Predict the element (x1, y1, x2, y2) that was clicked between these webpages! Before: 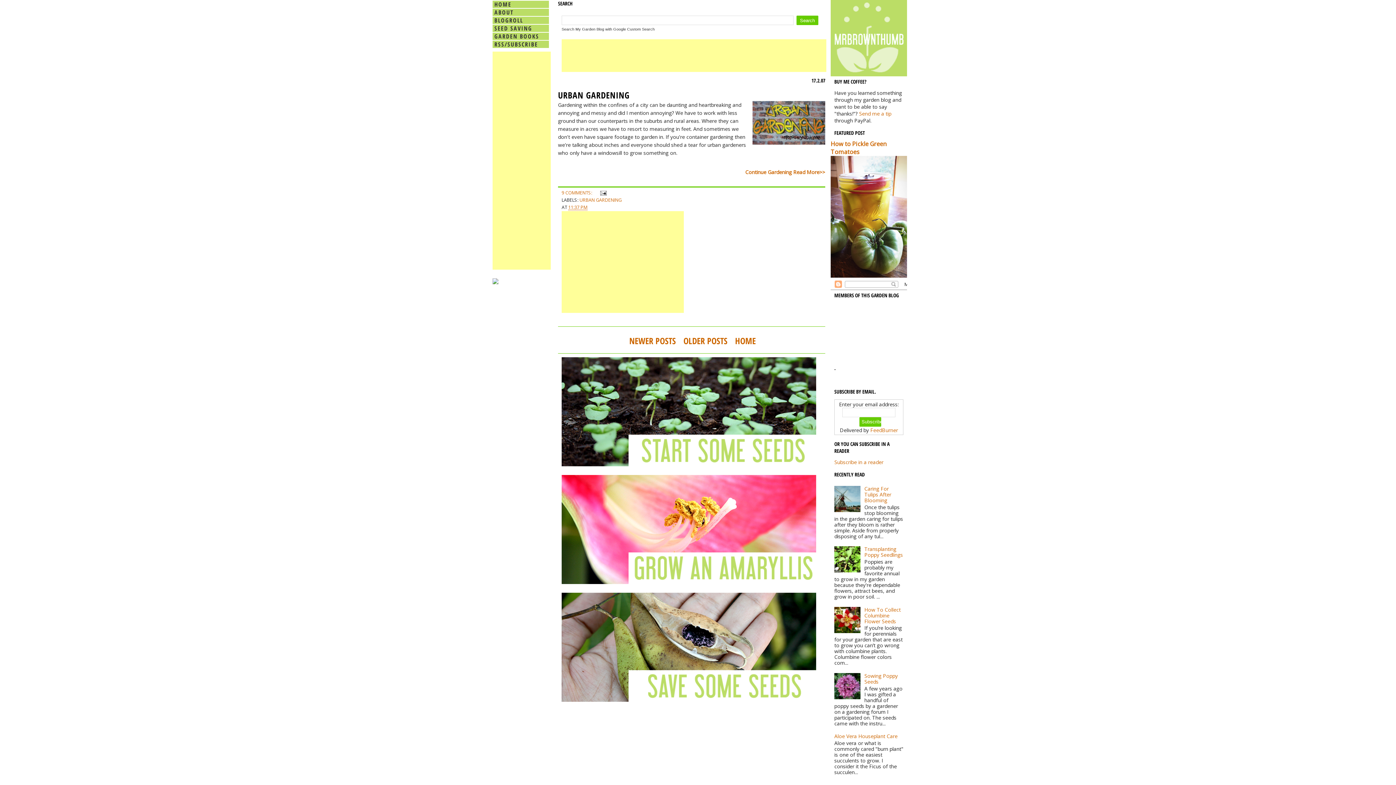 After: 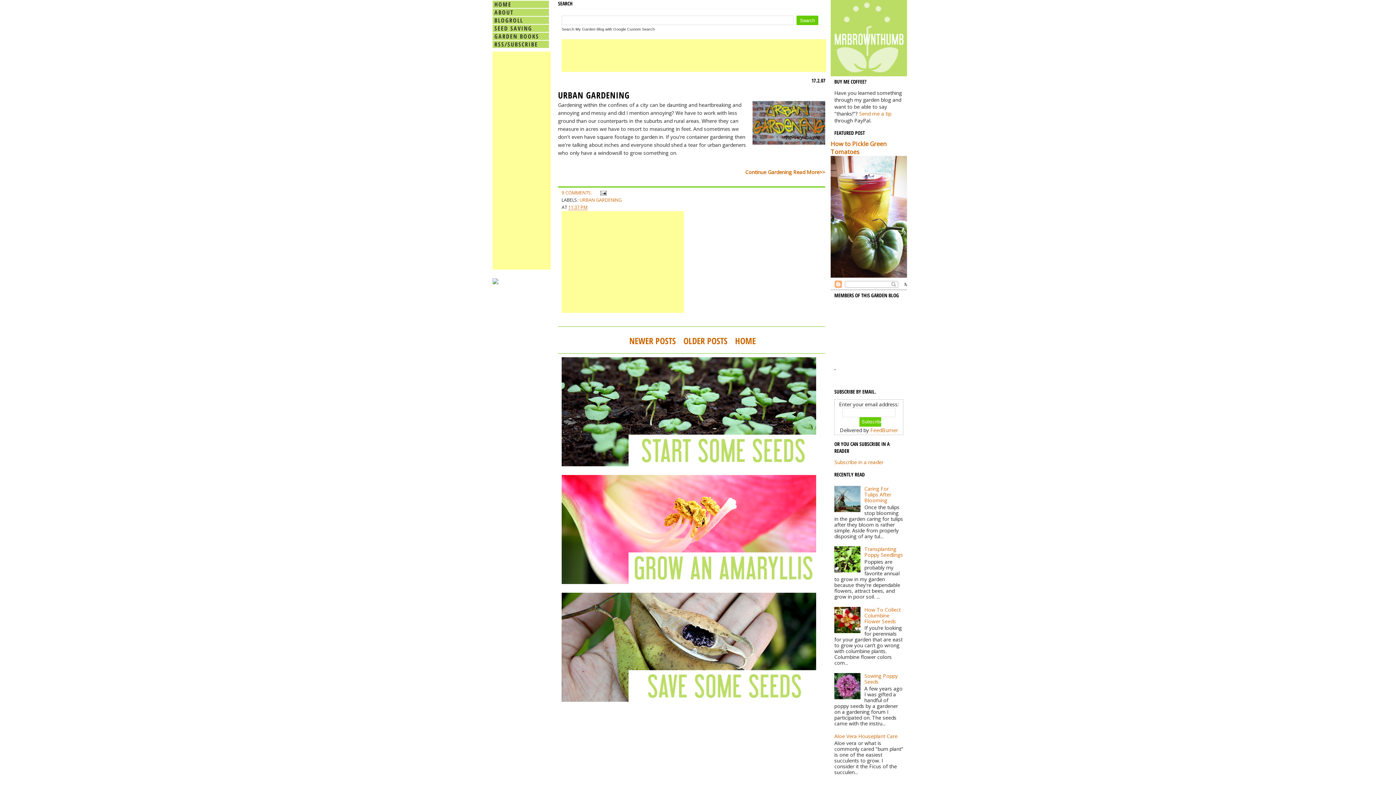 Action: bbox: (834, 506, 862, 513)